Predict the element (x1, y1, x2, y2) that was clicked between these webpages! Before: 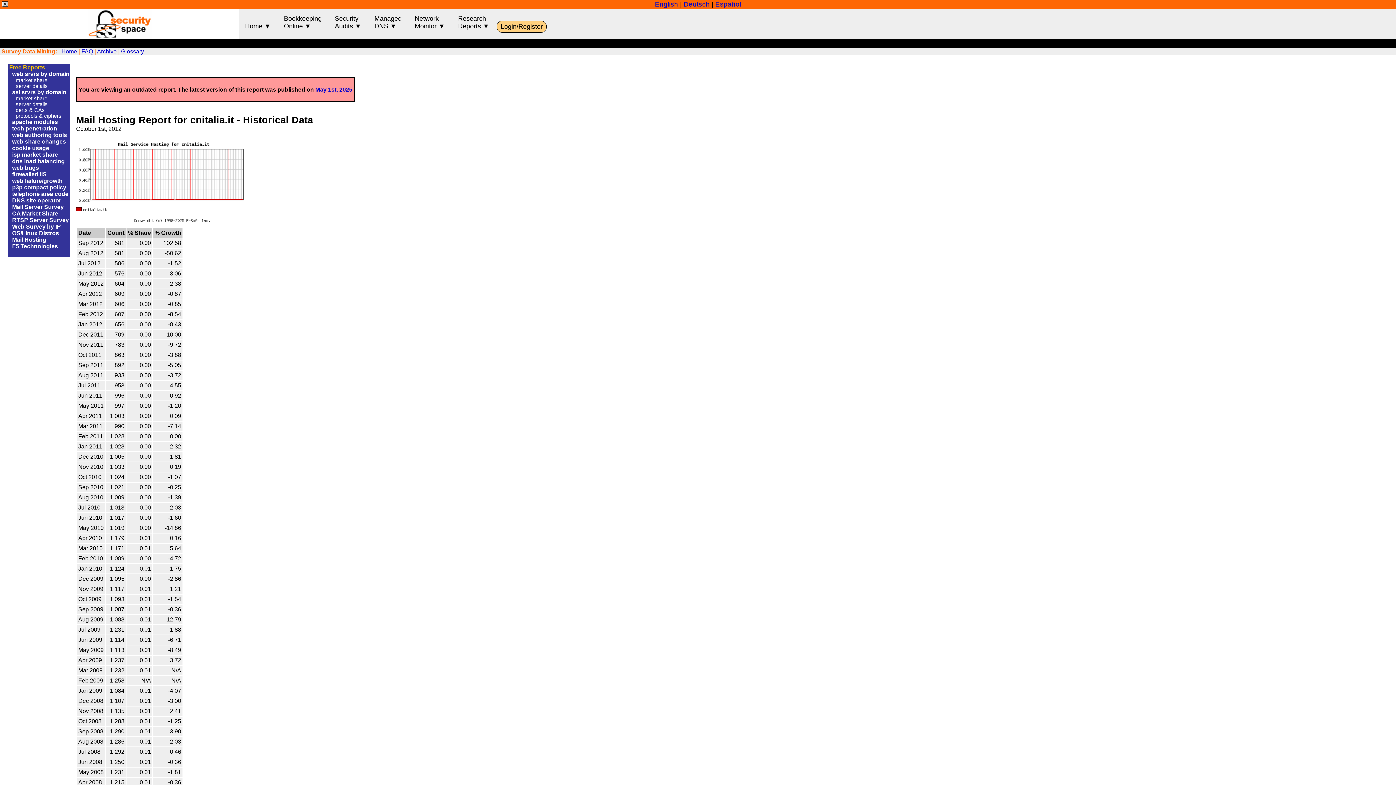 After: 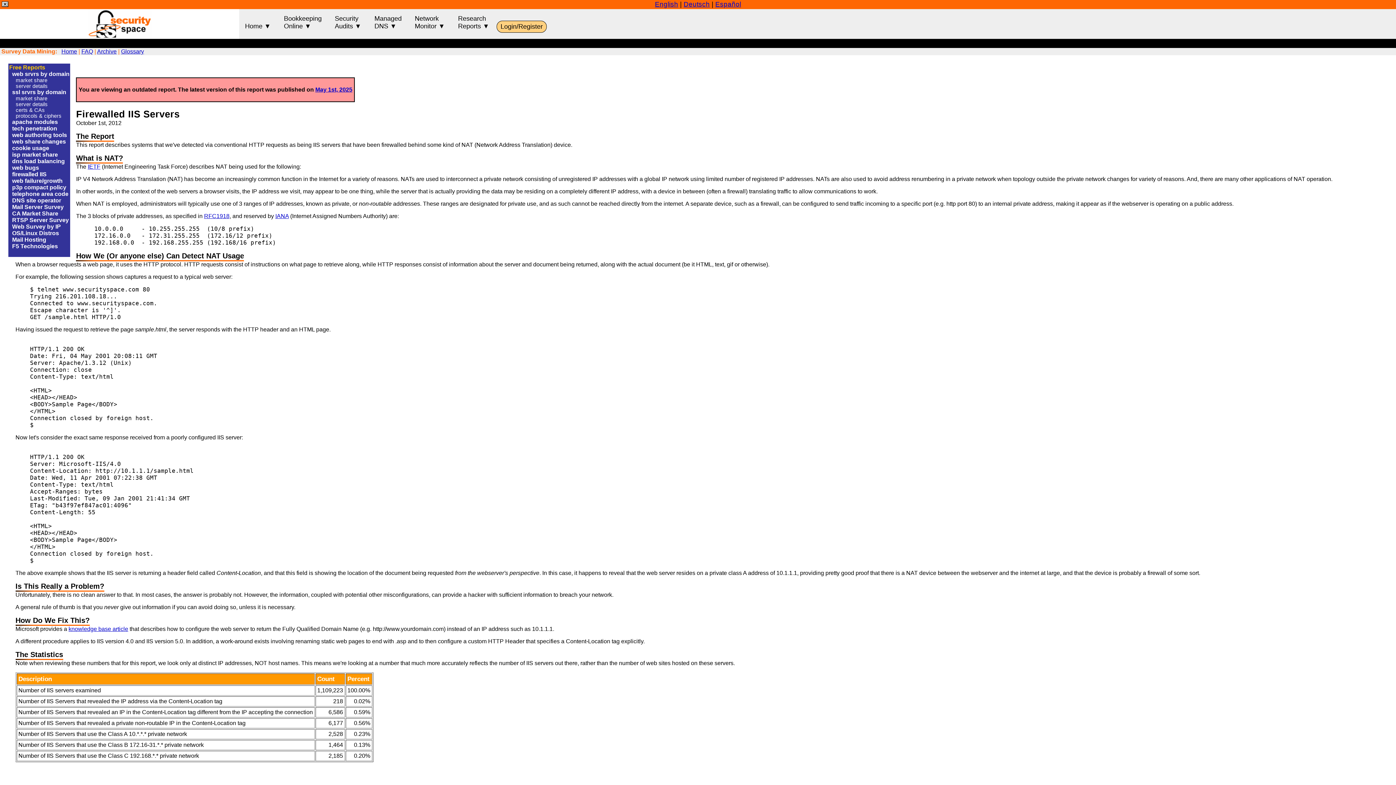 Action: label: firewalled IIS bbox: (12, 171, 46, 177)